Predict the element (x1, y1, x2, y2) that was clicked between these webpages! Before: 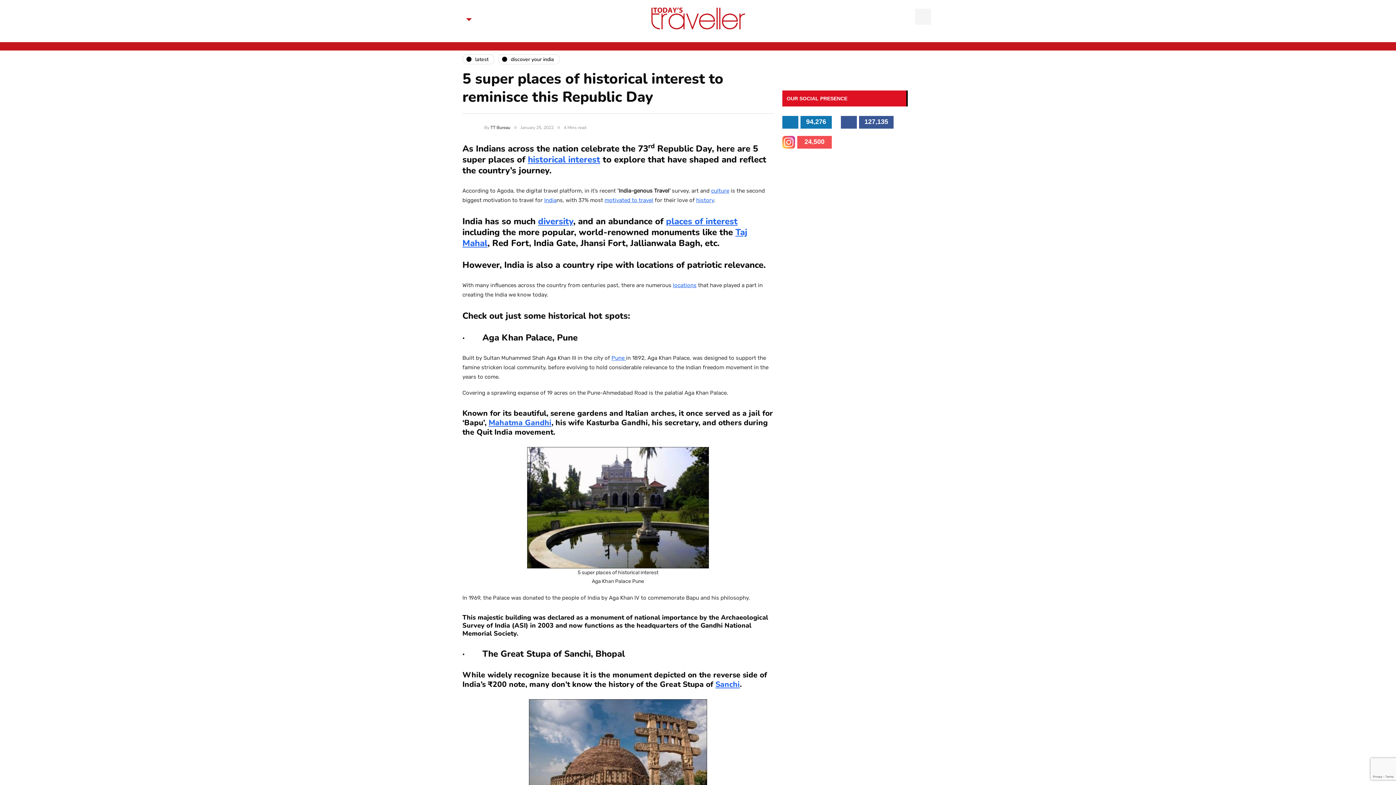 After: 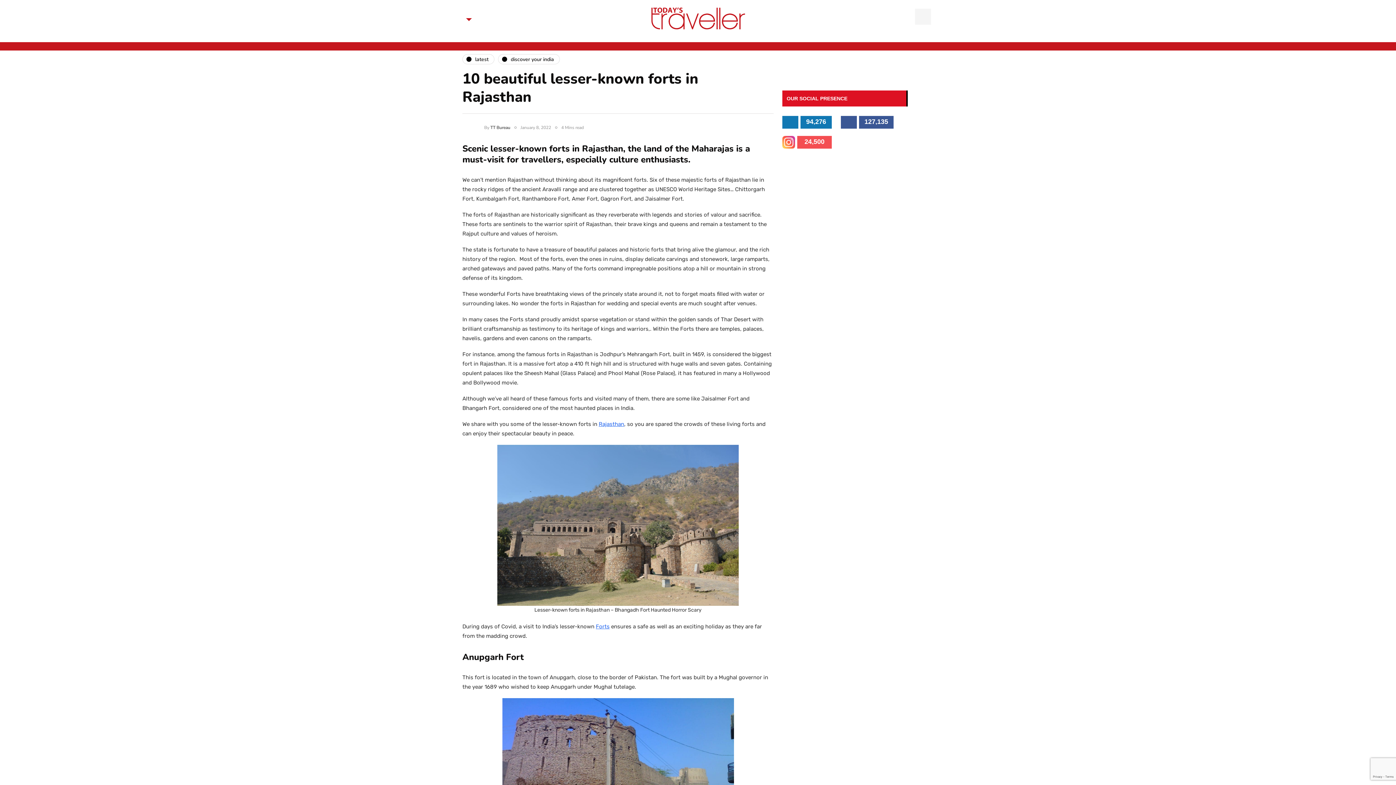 Action: bbox: (696, 197, 714, 203) label: history